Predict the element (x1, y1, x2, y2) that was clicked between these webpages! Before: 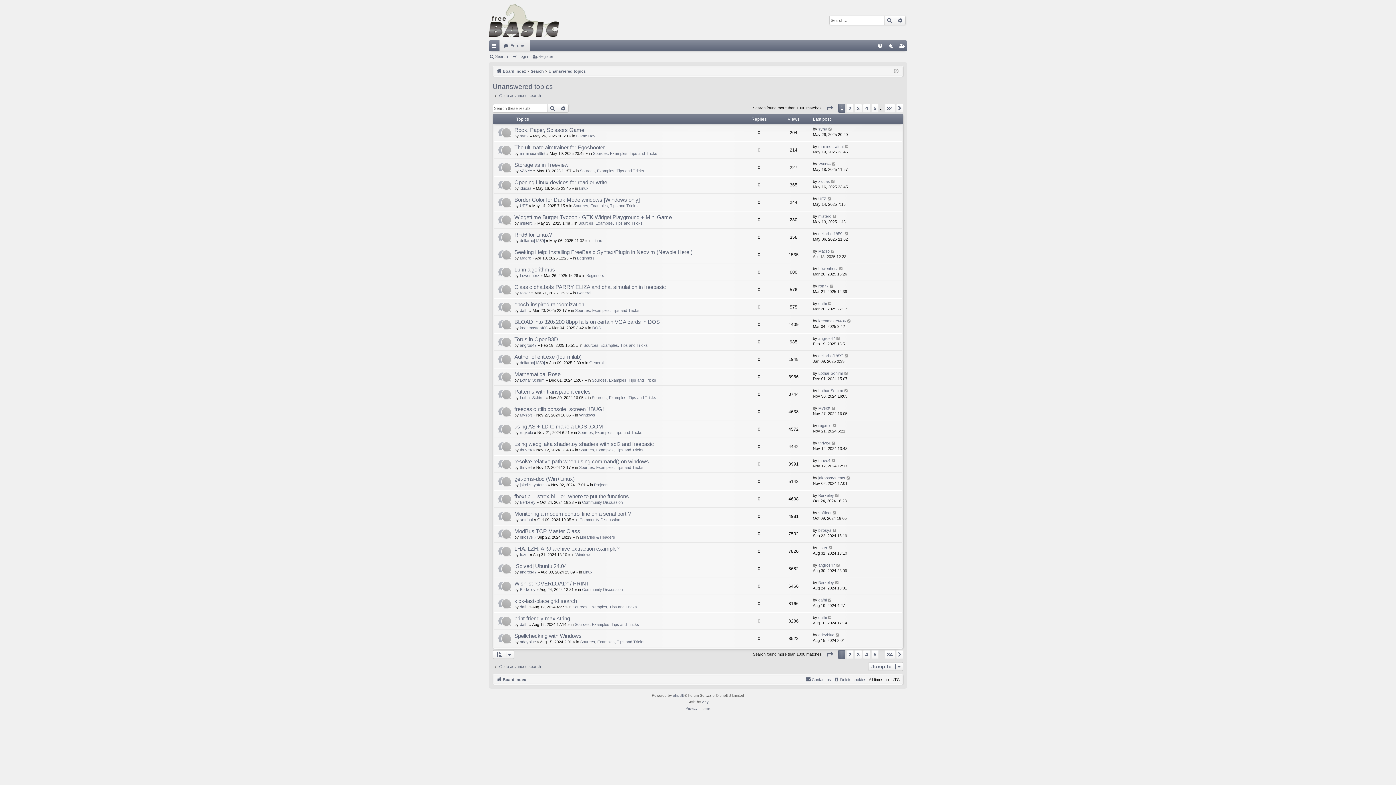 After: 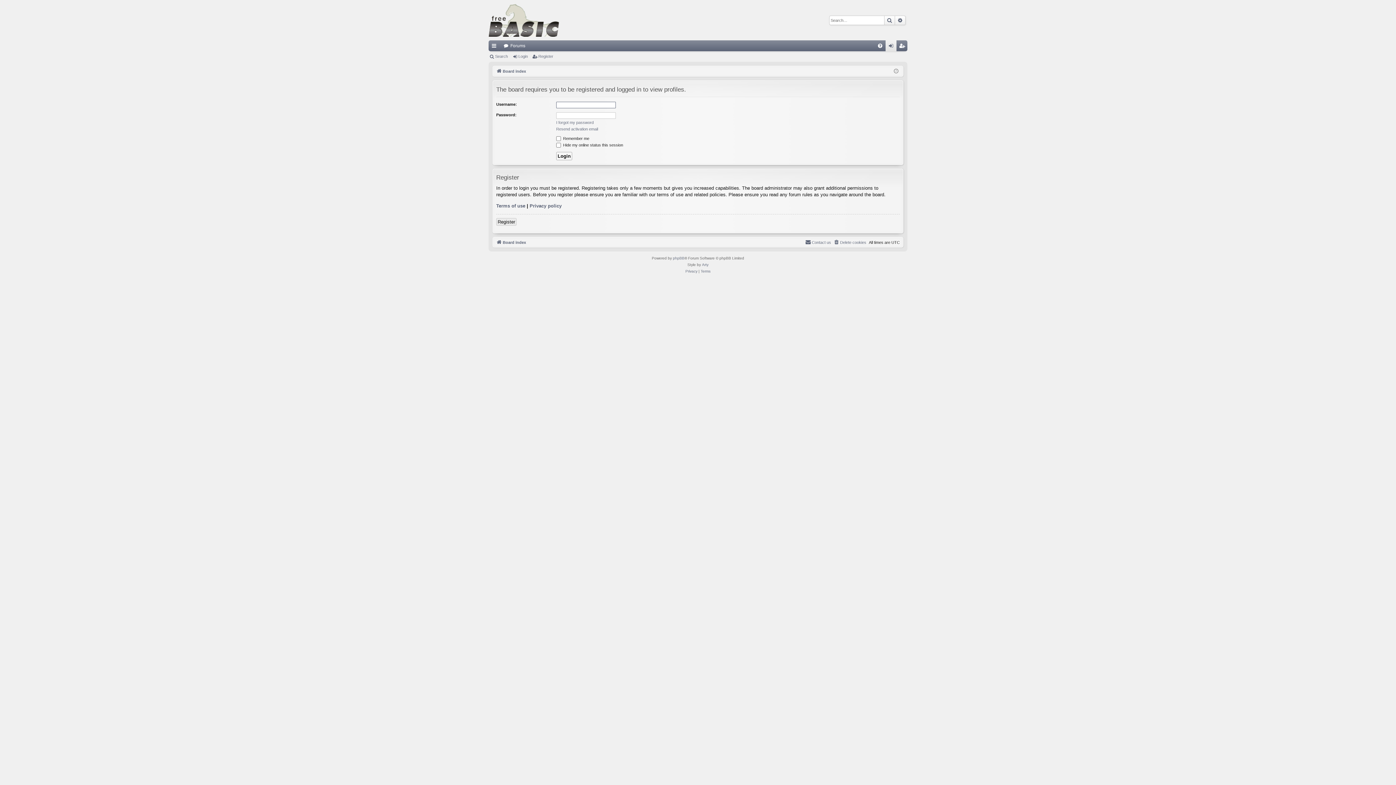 Action: label: Mysoft bbox: (818, 405, 830, 411)